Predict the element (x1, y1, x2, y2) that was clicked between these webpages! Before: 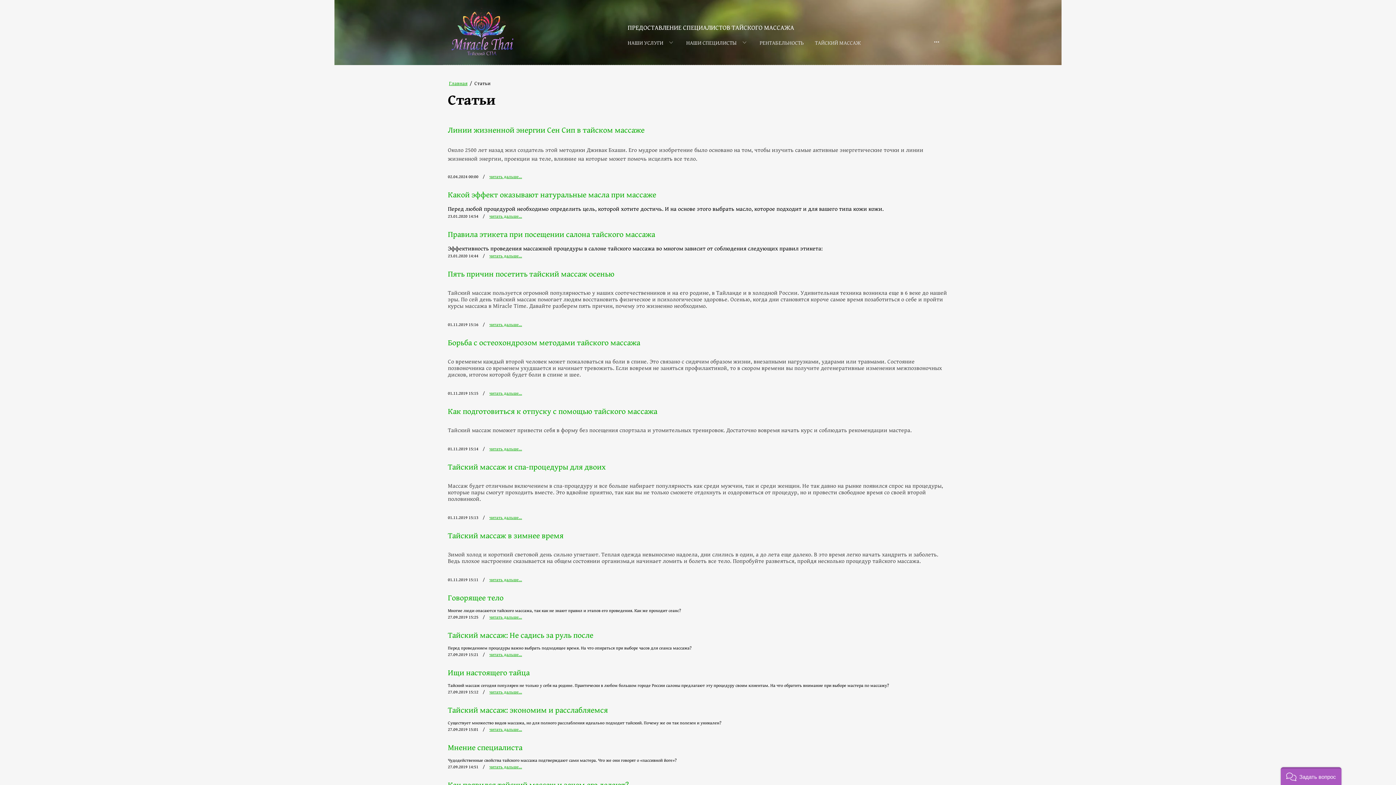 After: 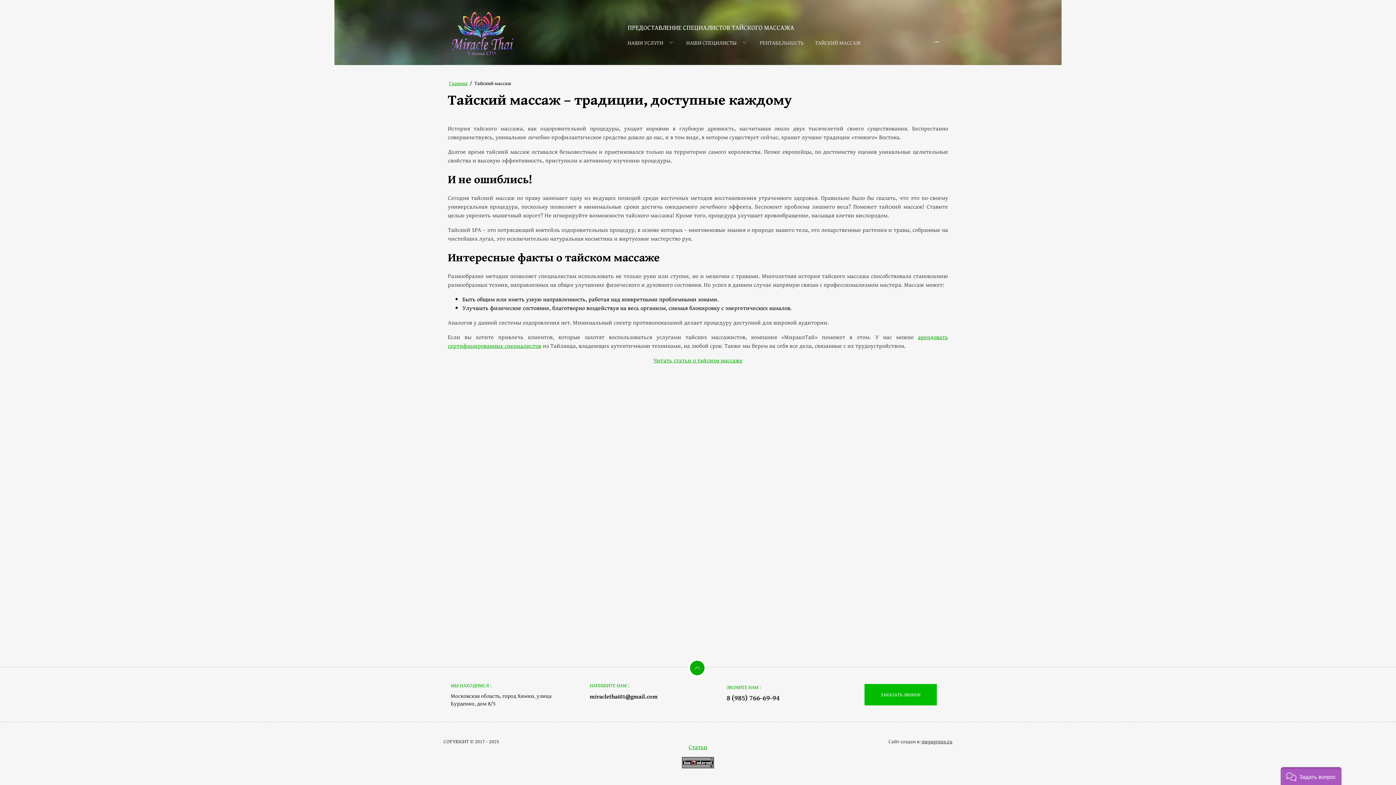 Action: label: ТАЙСКИЙ МАССАЖ bbox: (811, 36, 864, 48)